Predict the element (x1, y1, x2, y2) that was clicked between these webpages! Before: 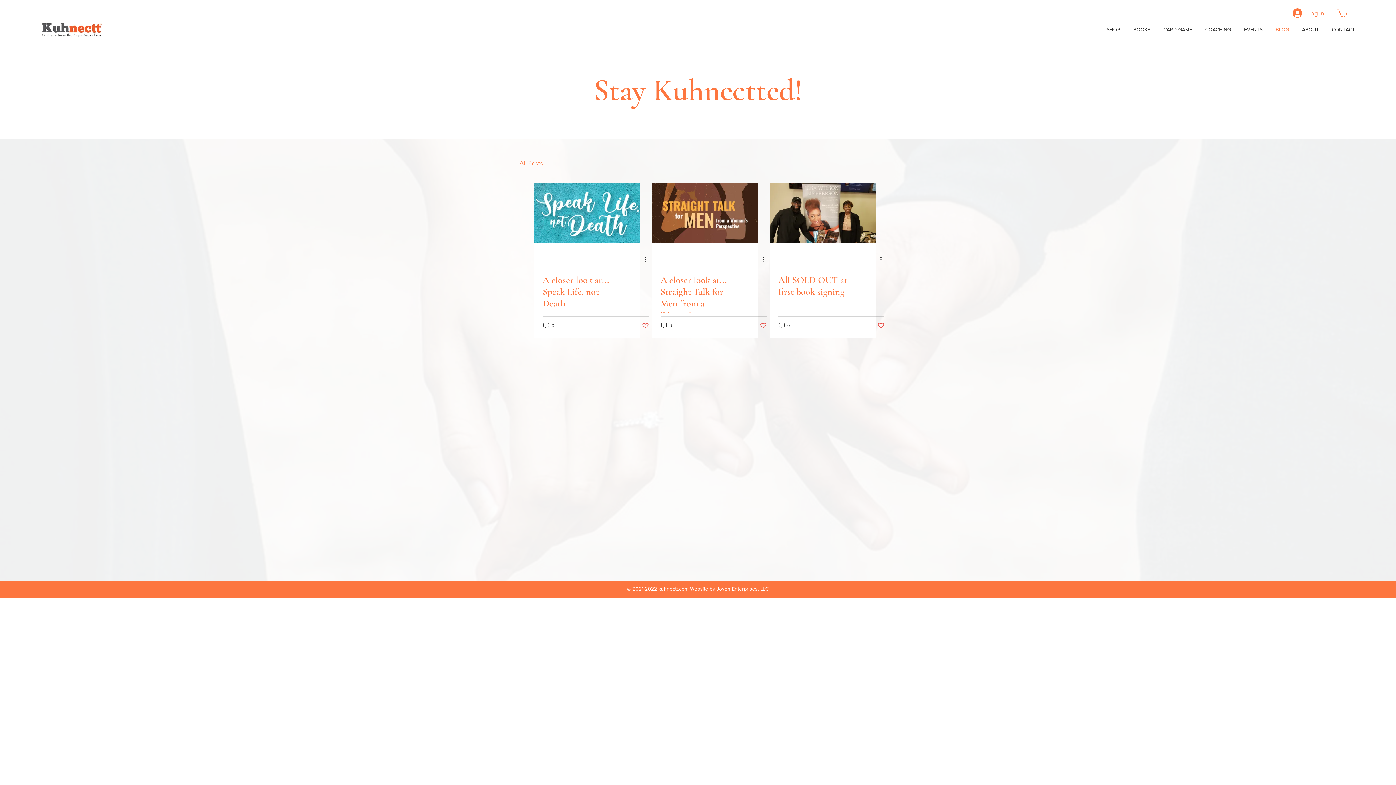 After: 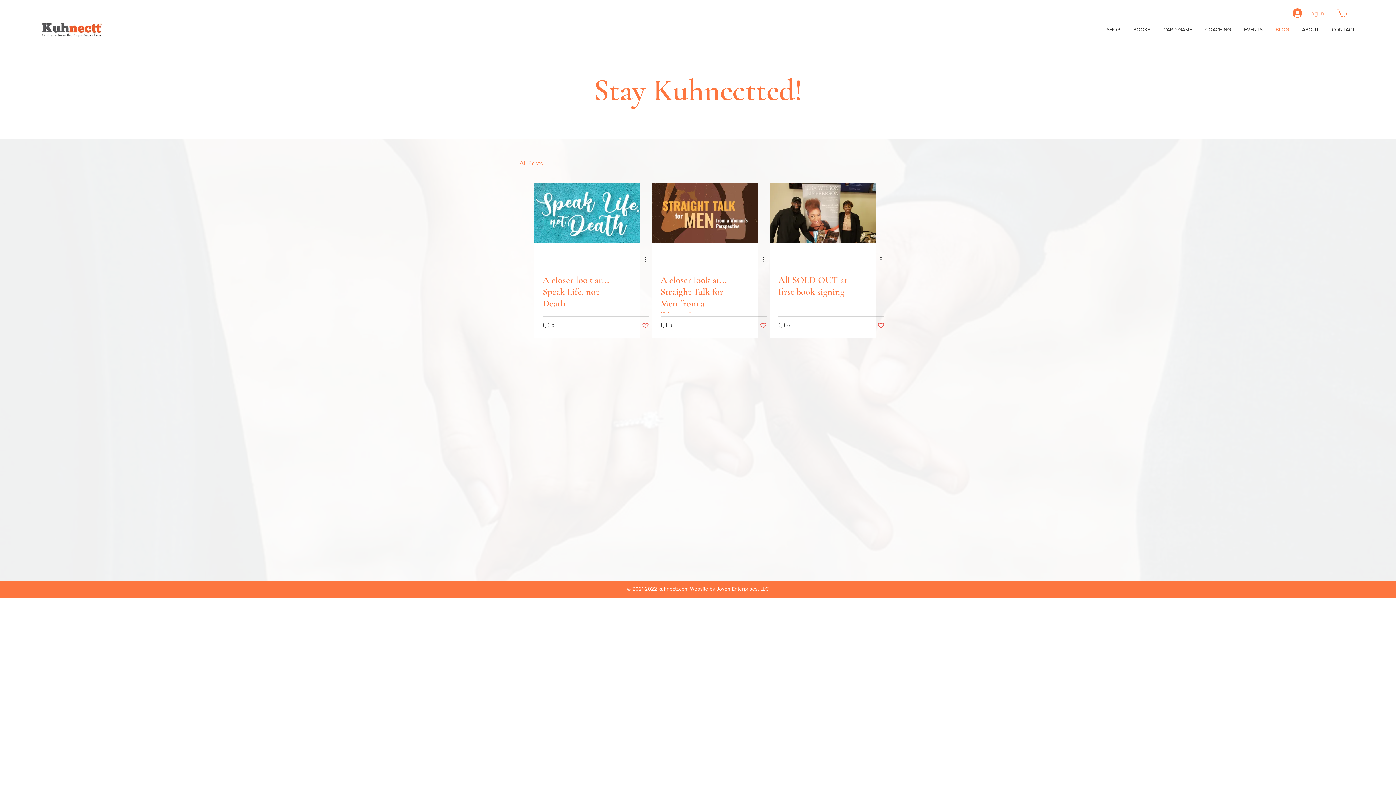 Action: label: Log In bbox: (1288, 6, 1329, 20)